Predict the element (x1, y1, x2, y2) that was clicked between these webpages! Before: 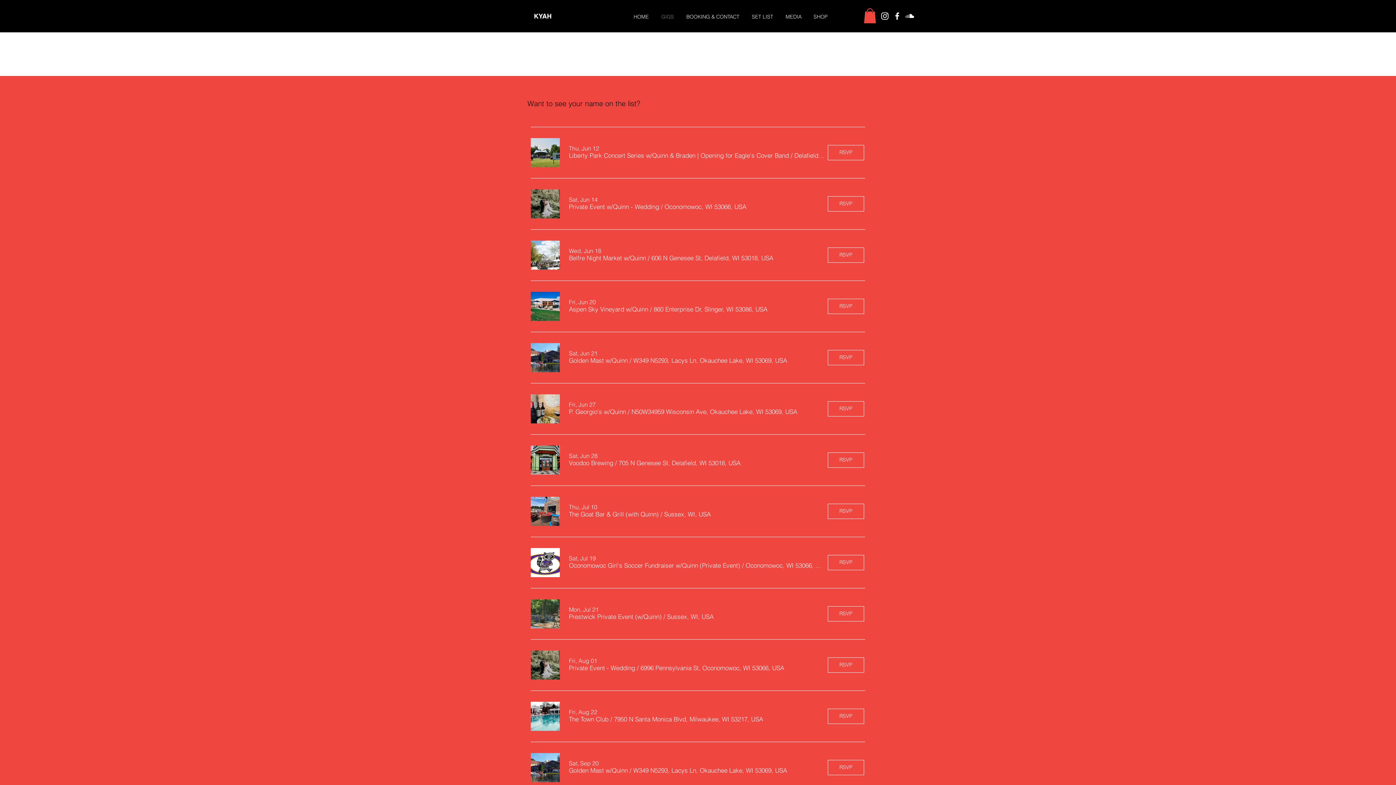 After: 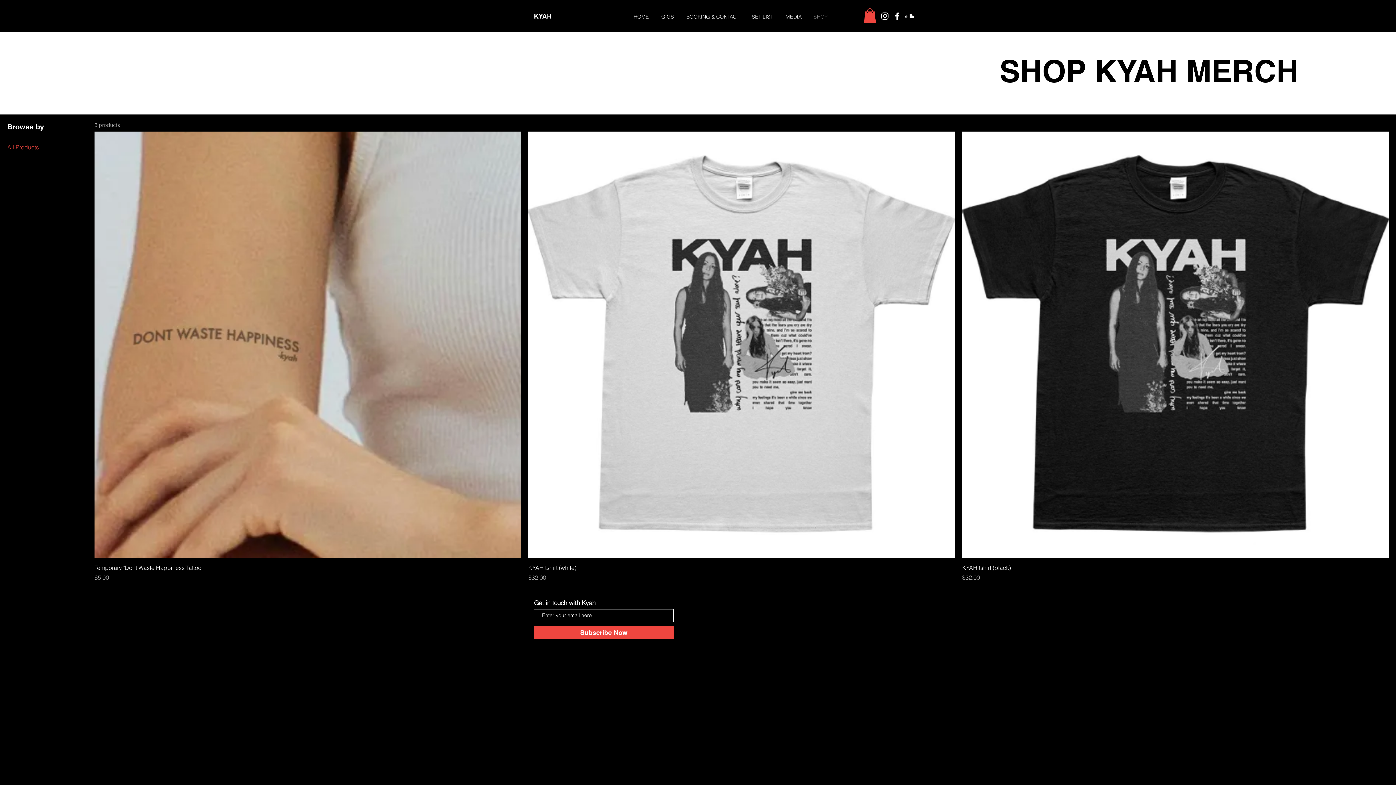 Action: label: SHOP bbox: (807, 11, 833, 22)